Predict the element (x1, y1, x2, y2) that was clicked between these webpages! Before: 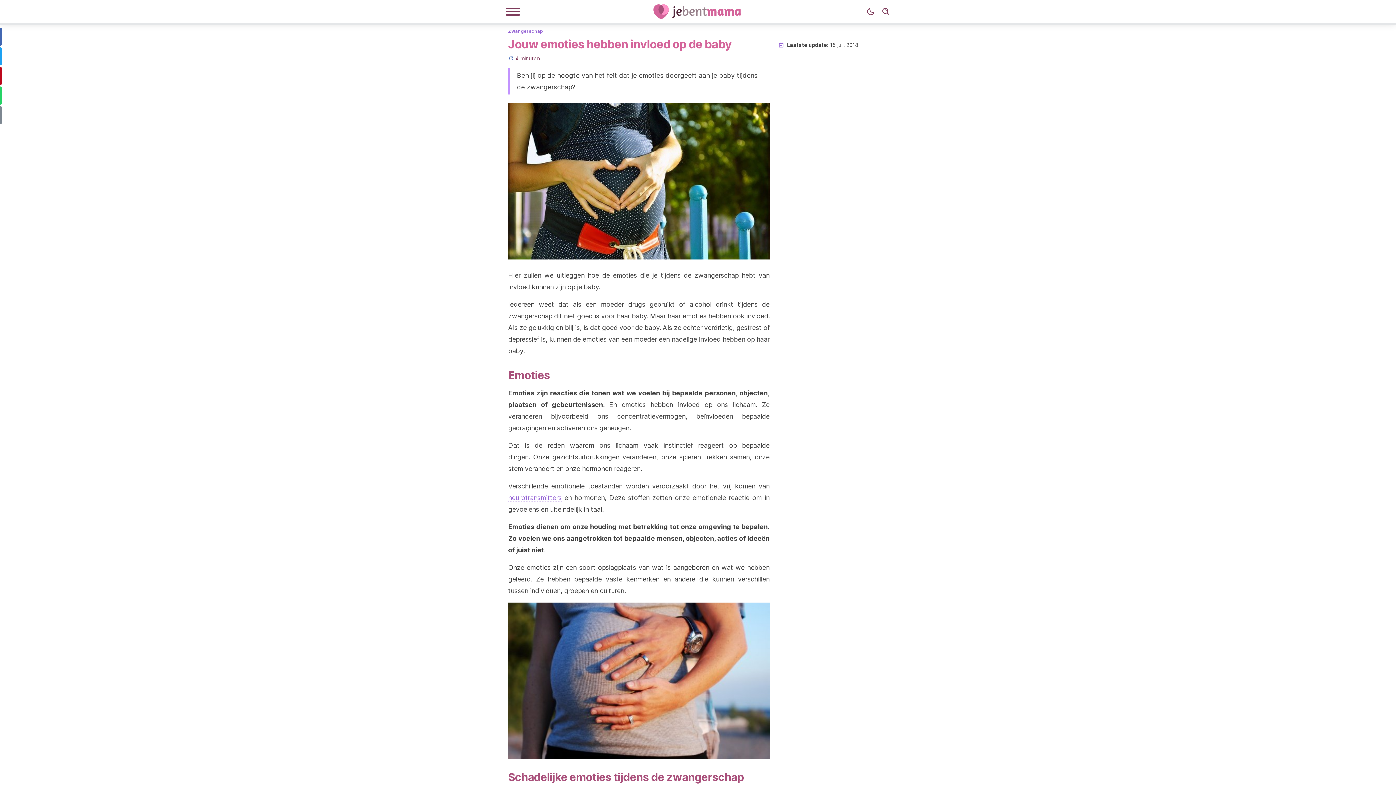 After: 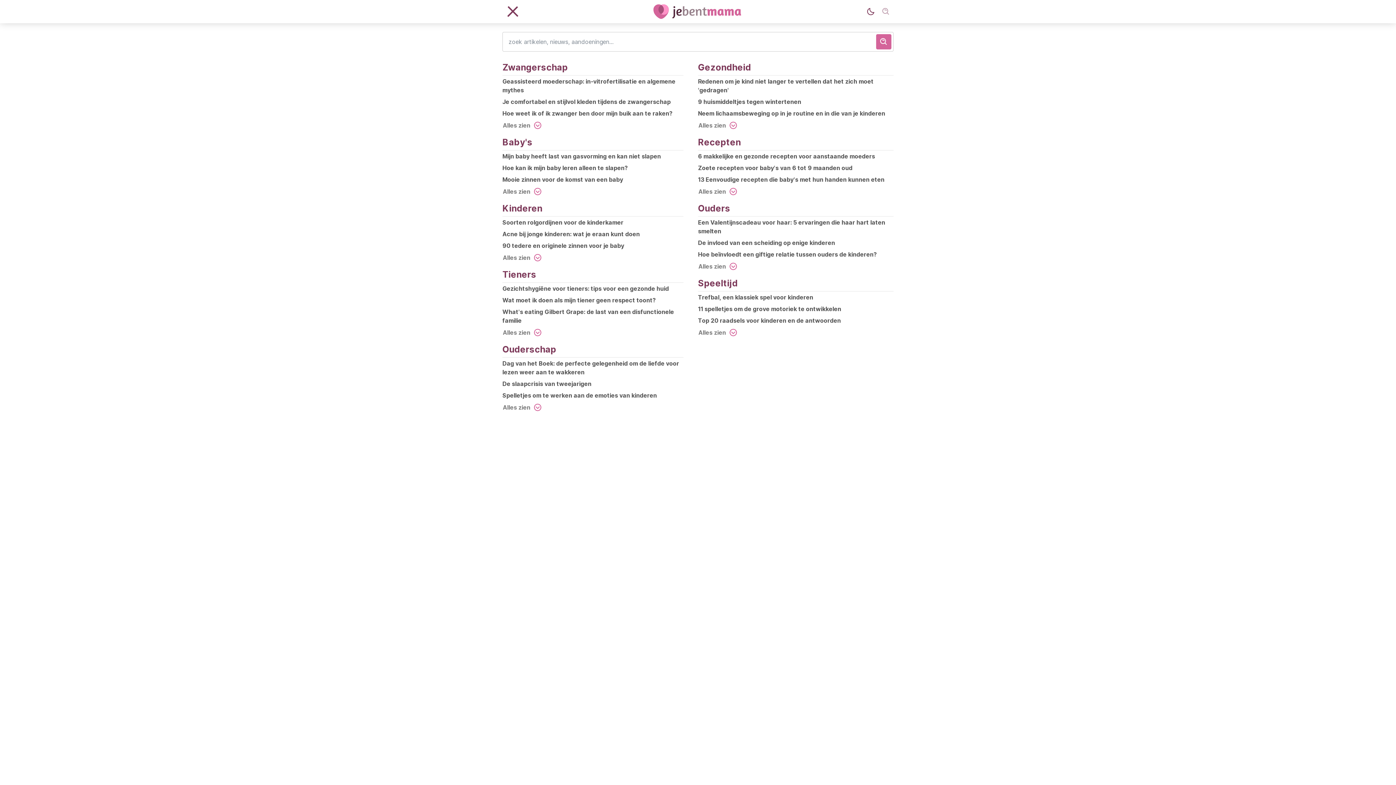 Action: bbox: (878, 4, 893, 19) label: Zoek